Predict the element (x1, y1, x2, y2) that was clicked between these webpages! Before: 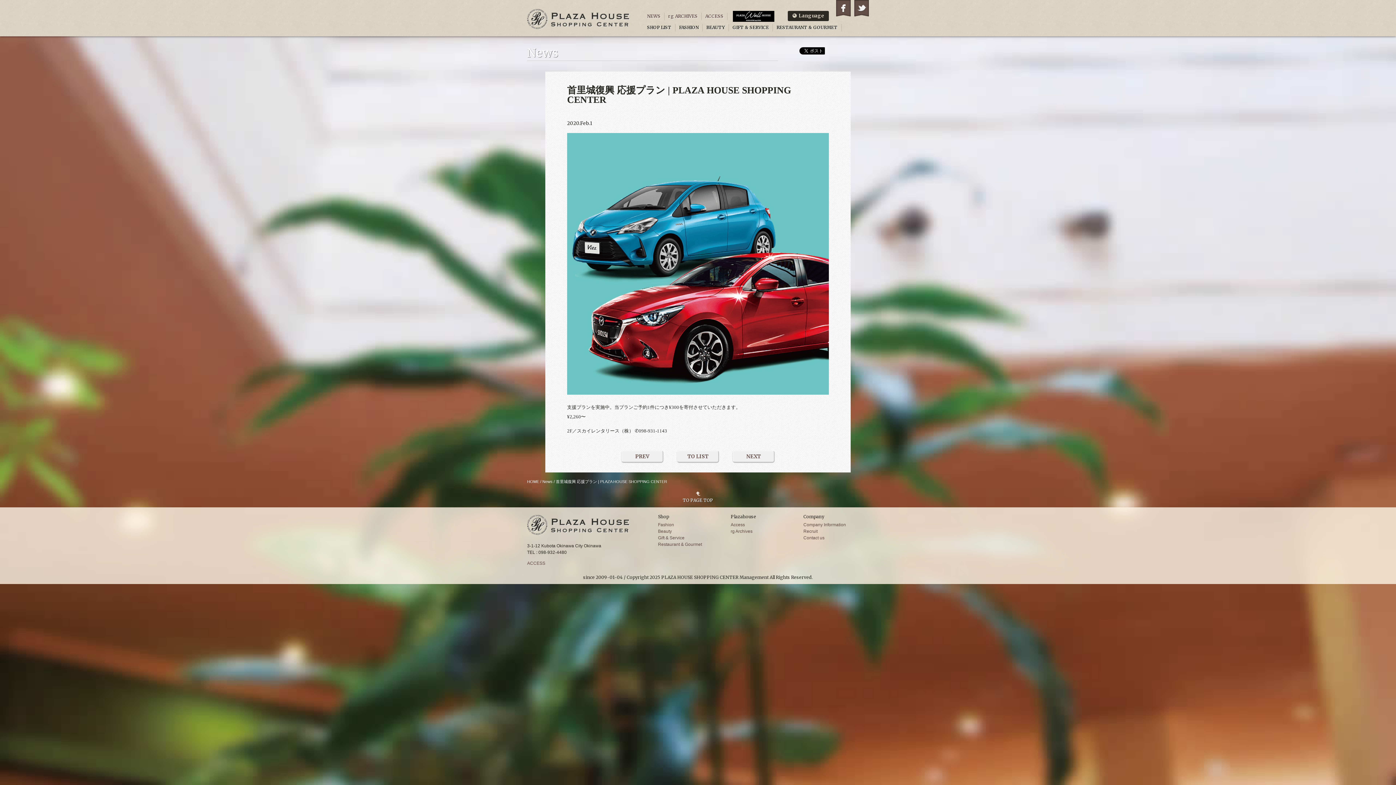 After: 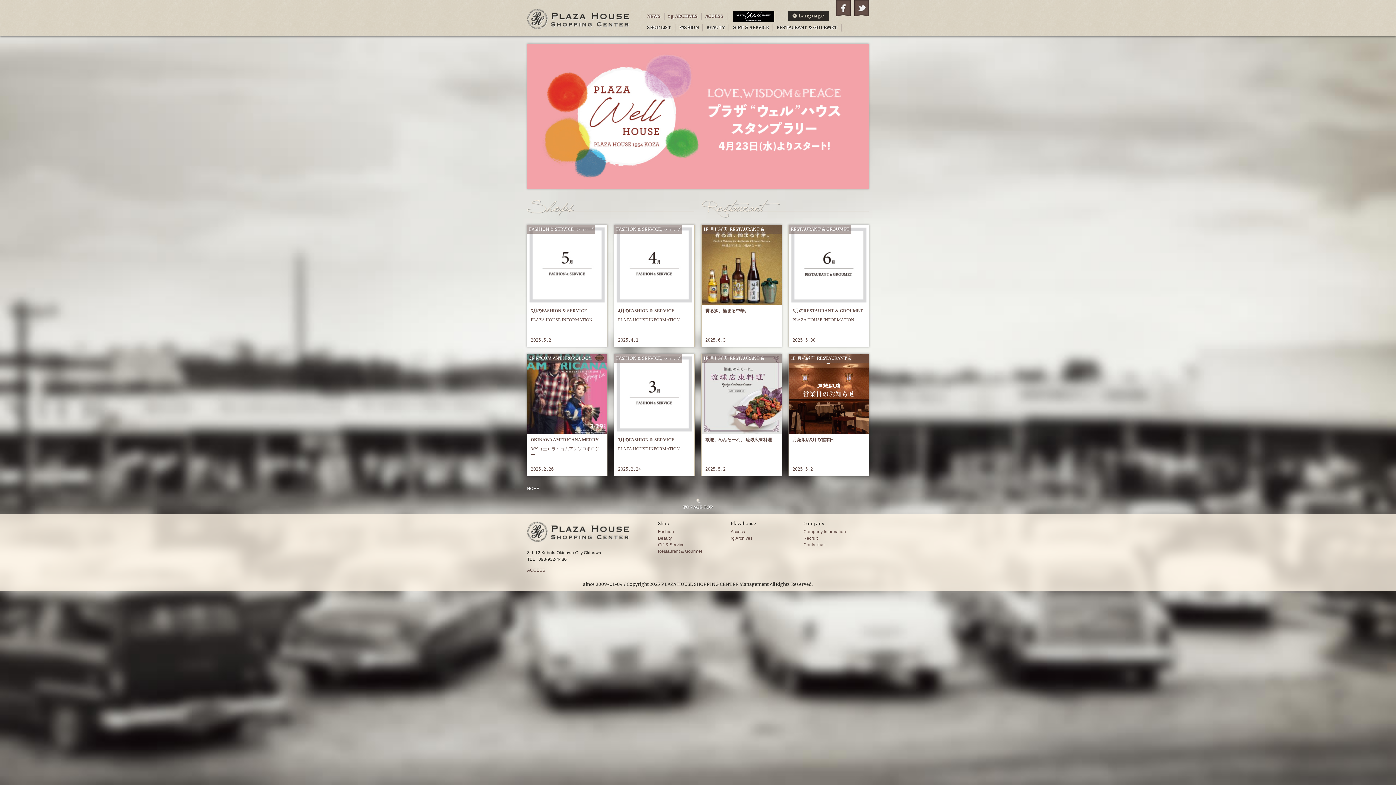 Action: bbox: (527, 479, 539, 484) label: HOME